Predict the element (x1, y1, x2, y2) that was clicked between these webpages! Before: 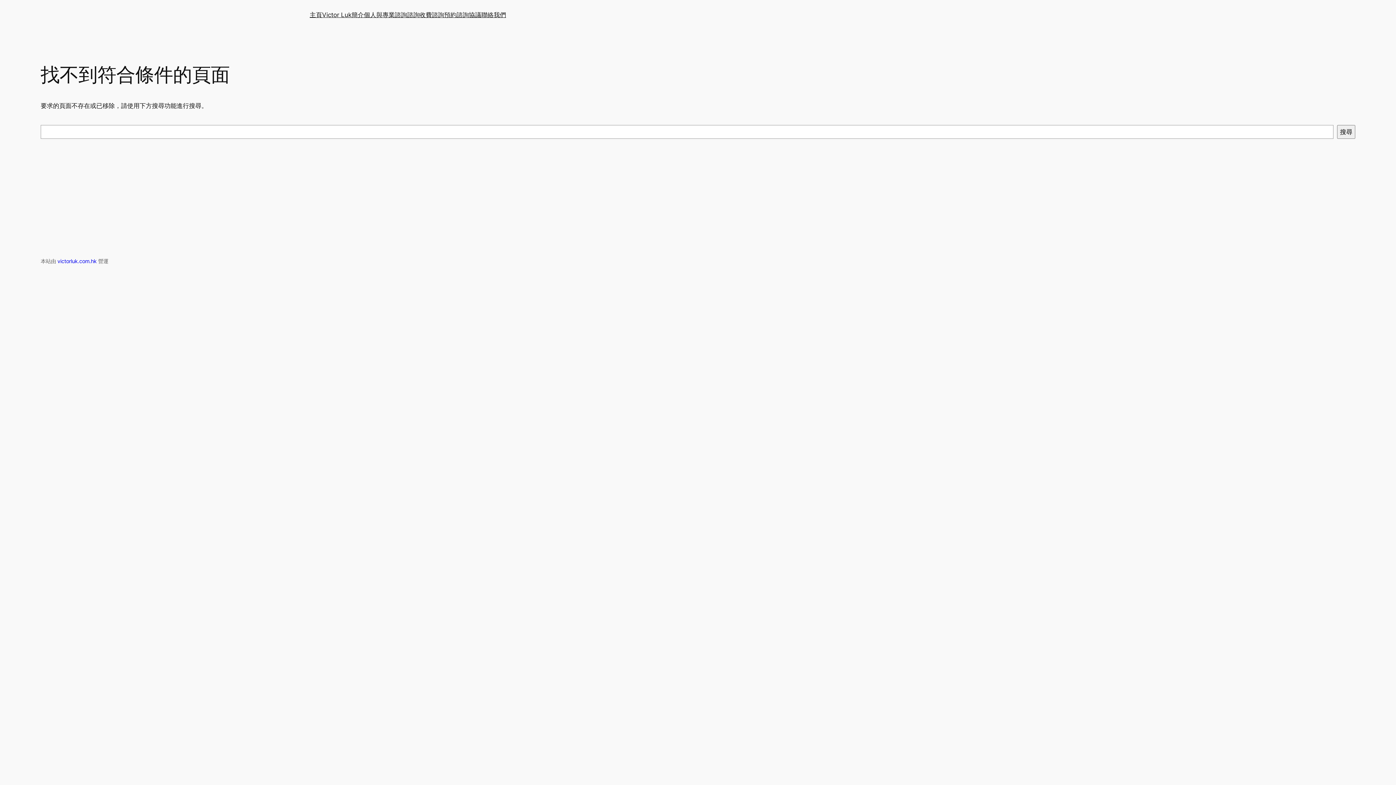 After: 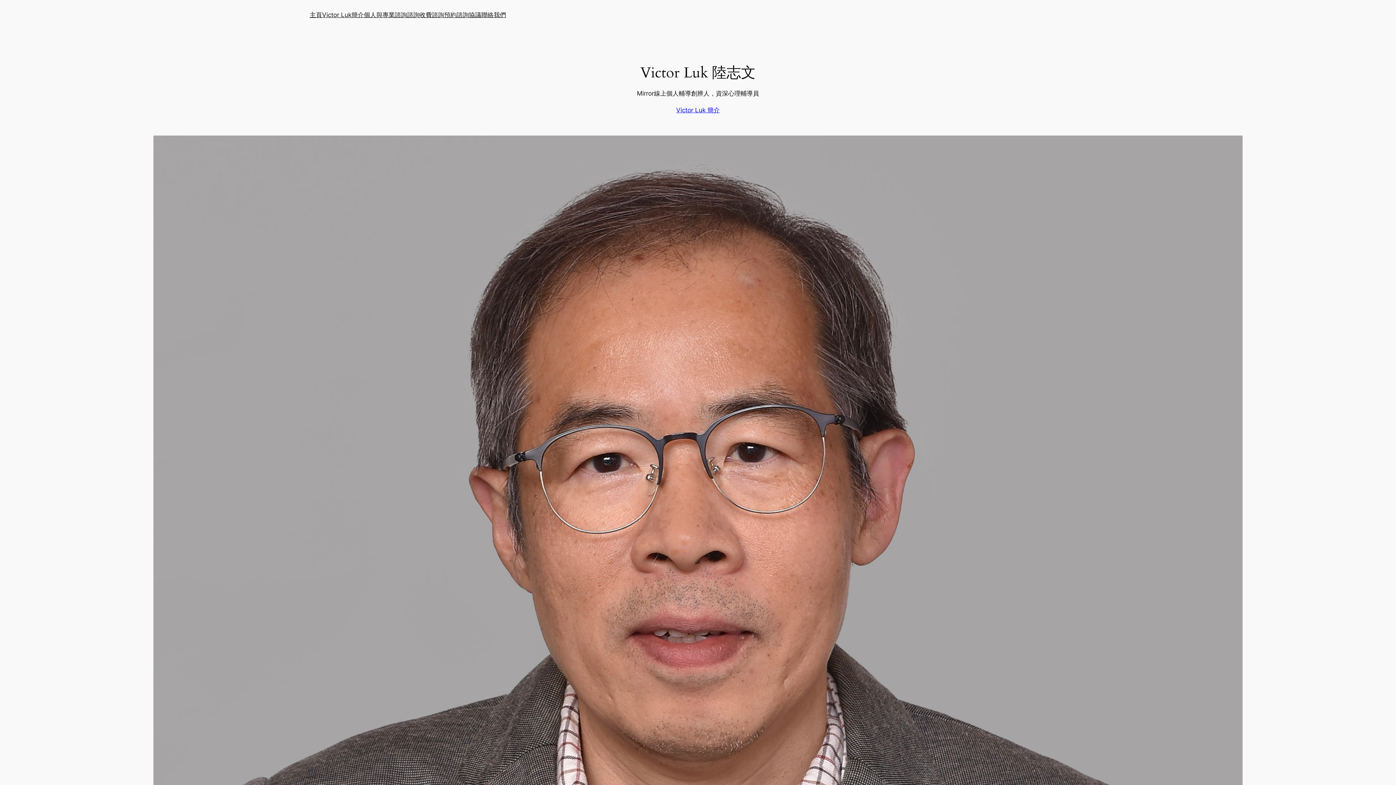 Action: bbox: (57, 258, 96, 264) label: victorluk.com.hk